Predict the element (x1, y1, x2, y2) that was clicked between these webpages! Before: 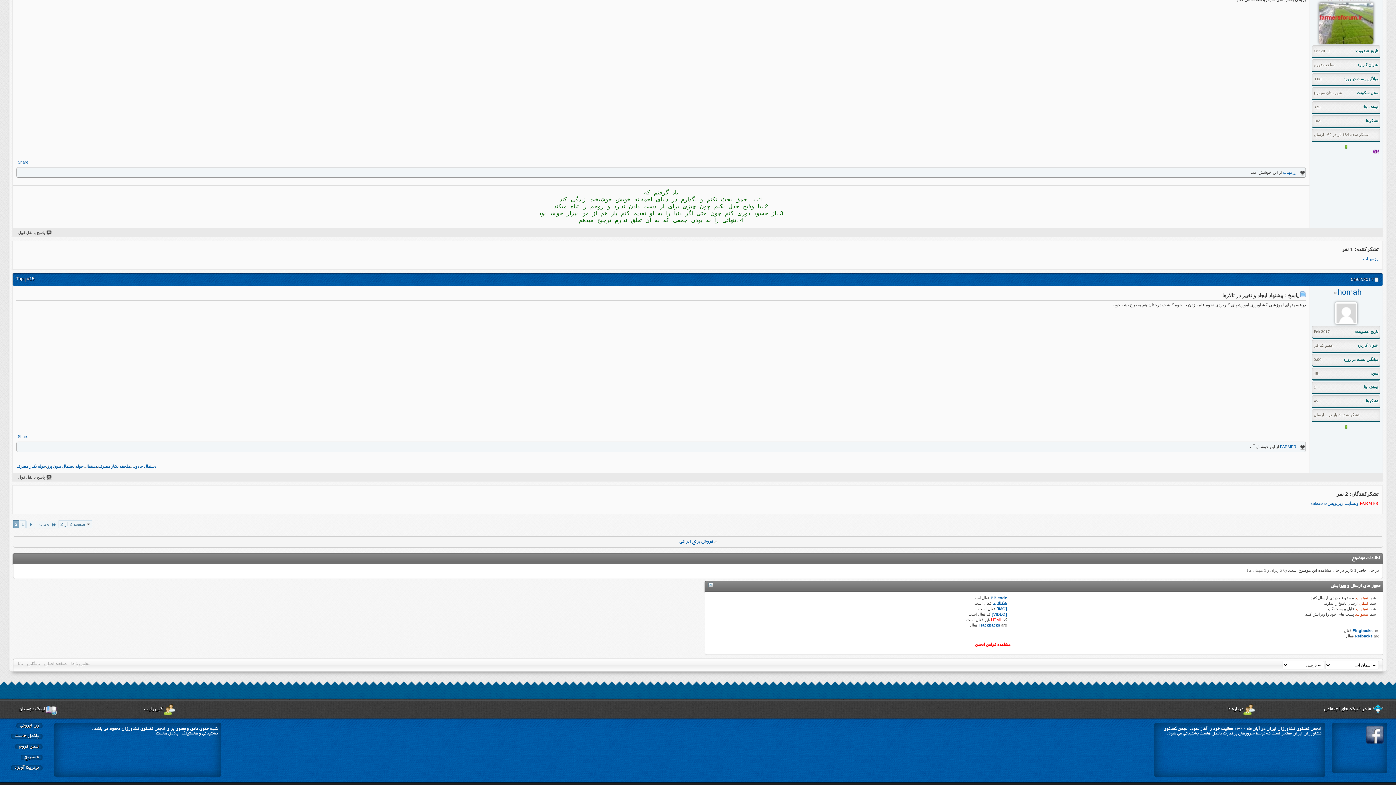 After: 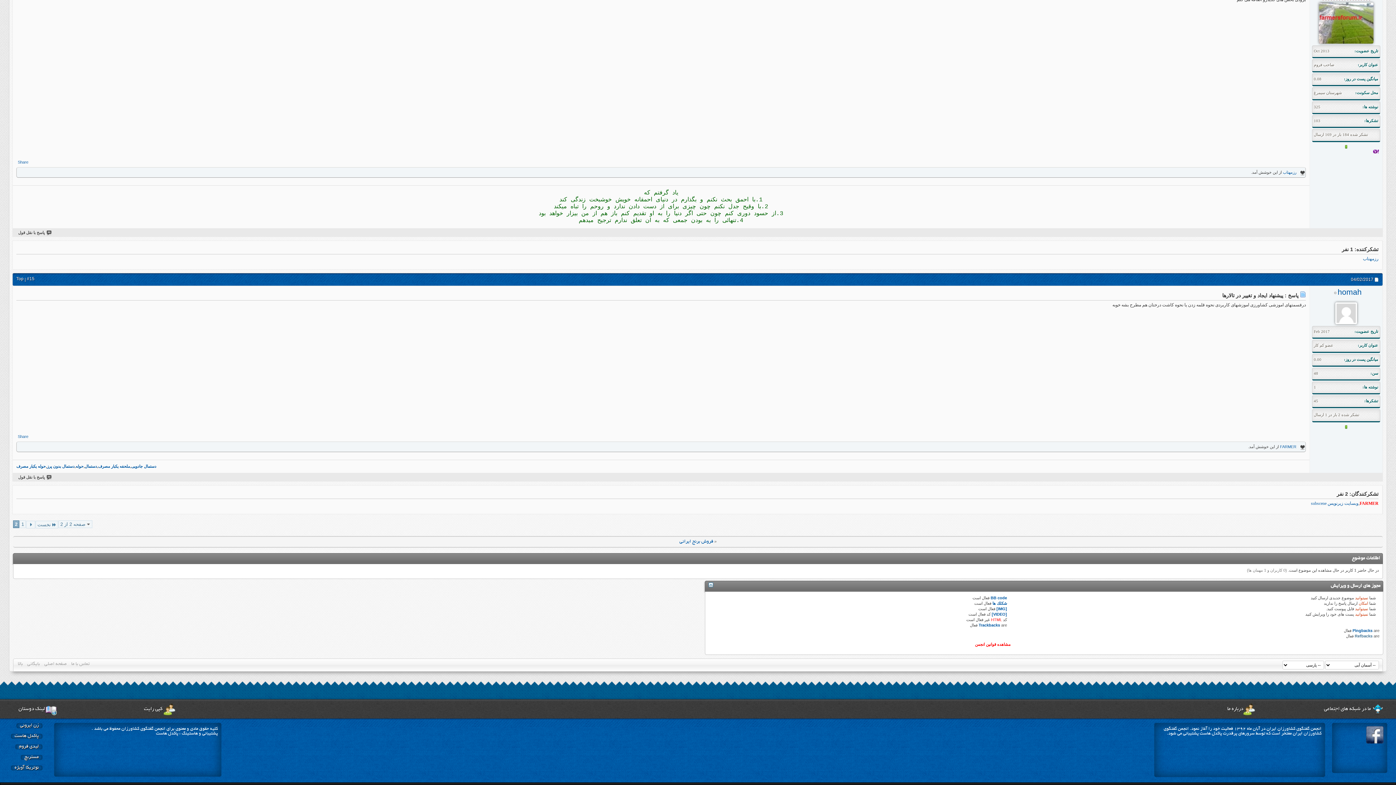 Action: bbox: (1355, 634, 1372, 638) label: Refbacks